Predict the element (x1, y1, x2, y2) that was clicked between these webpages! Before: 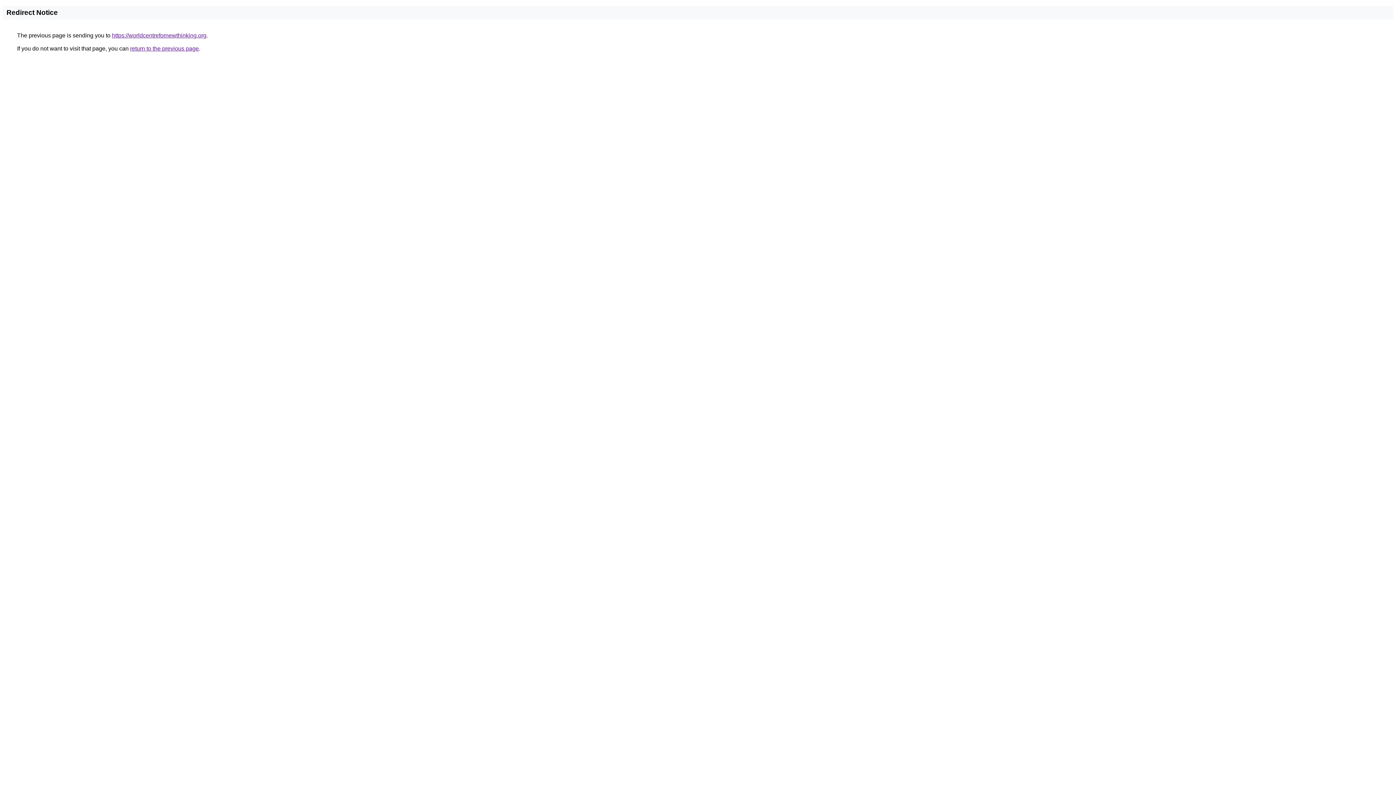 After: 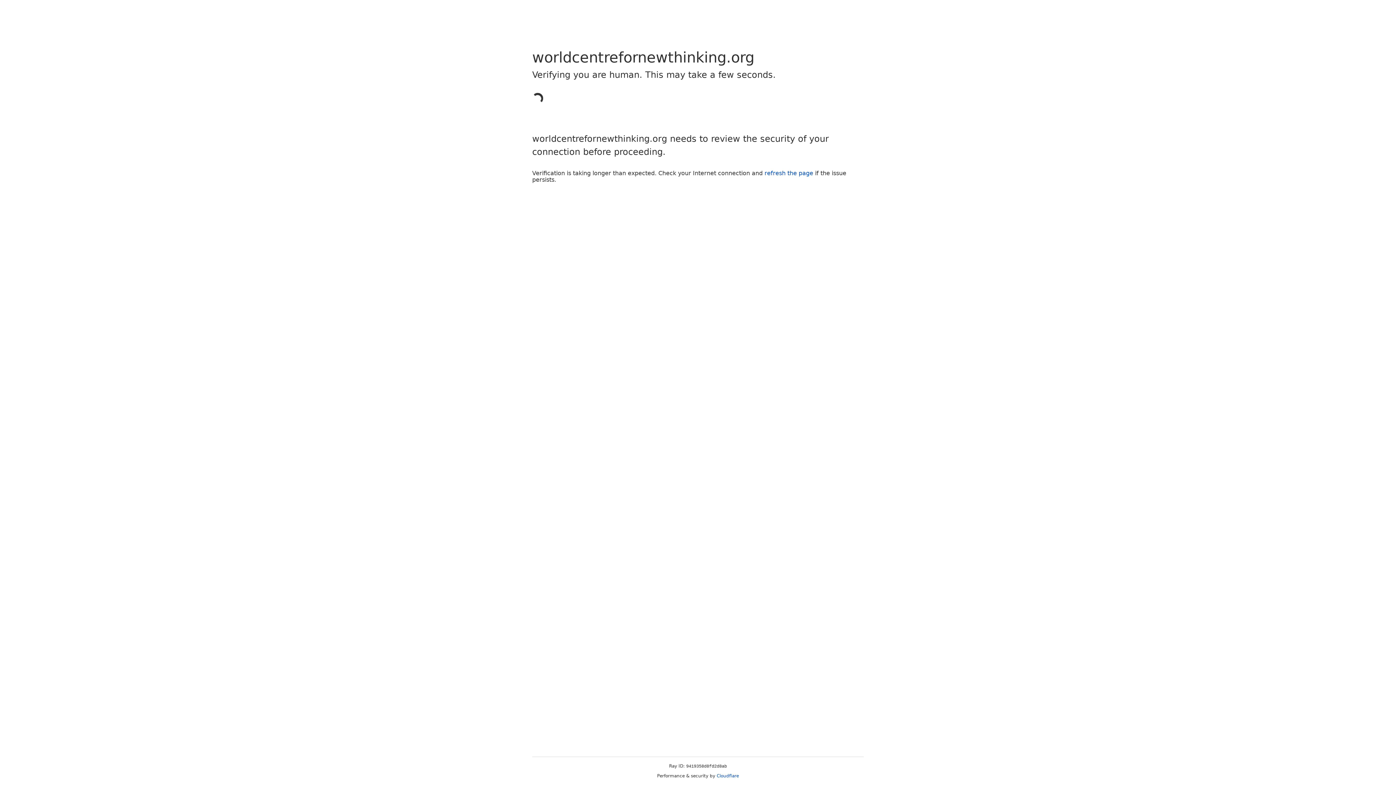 Action: label: https://worldcentrefornewthinking.org bbox: (112, 32, 206, 38)